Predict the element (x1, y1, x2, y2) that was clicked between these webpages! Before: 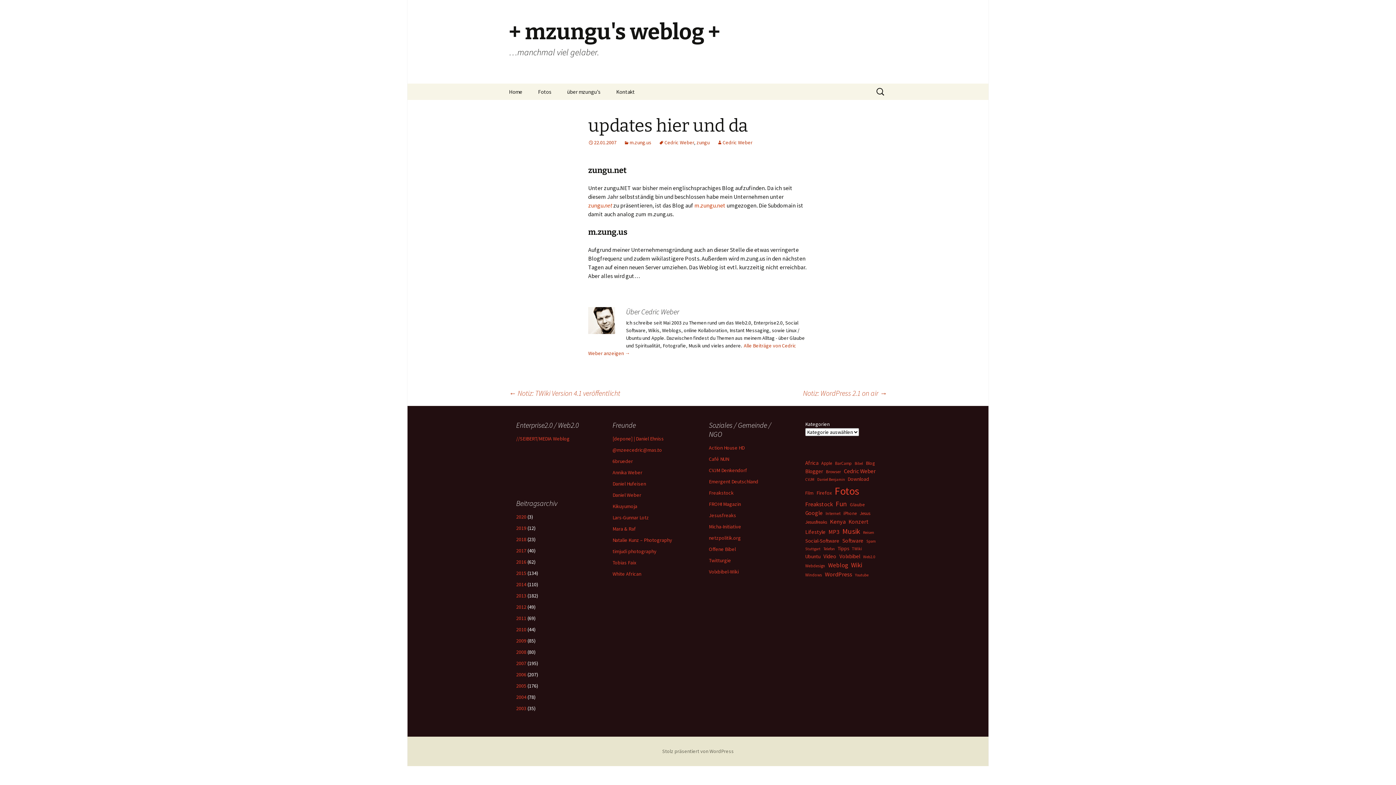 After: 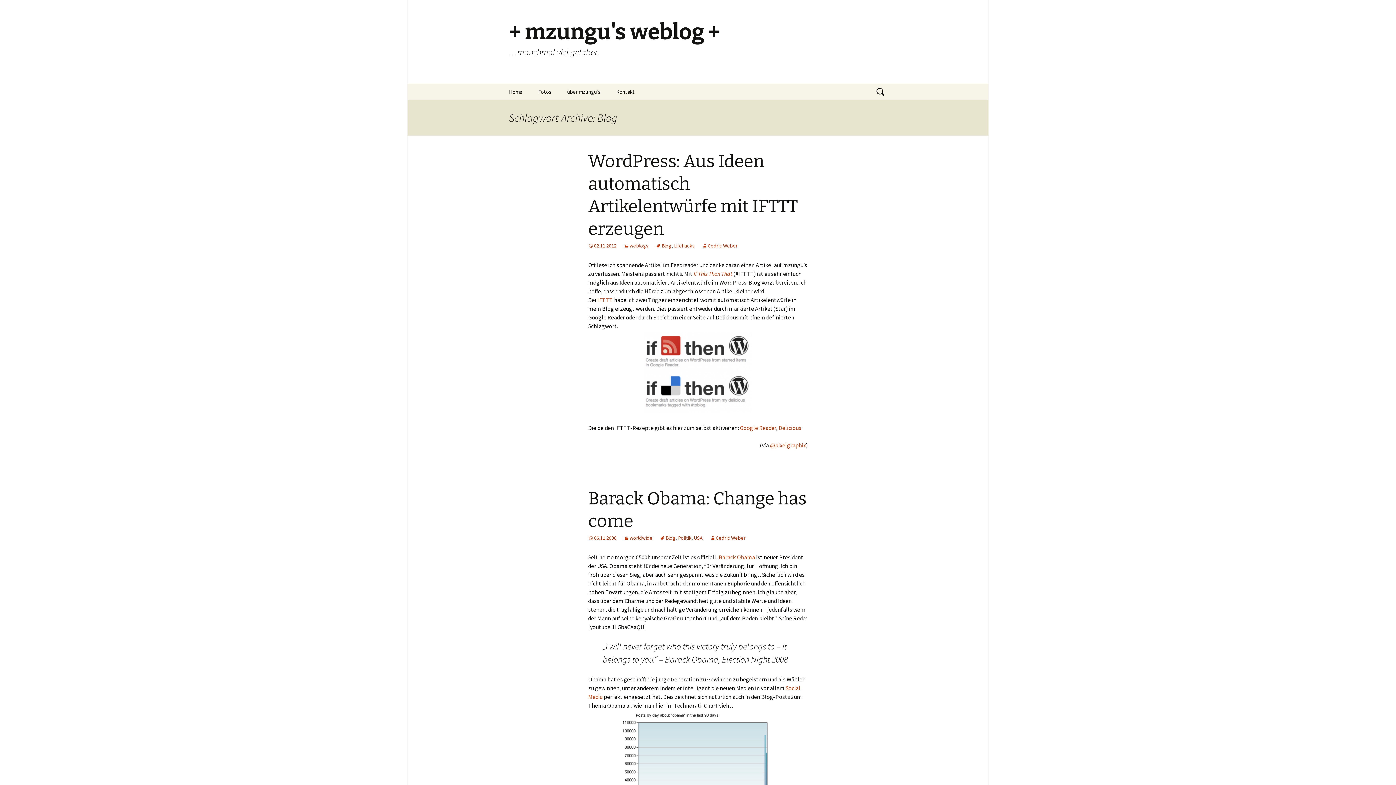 Action: label: Blog (24 Einträge) bbox: (866, 460, 875, 466)